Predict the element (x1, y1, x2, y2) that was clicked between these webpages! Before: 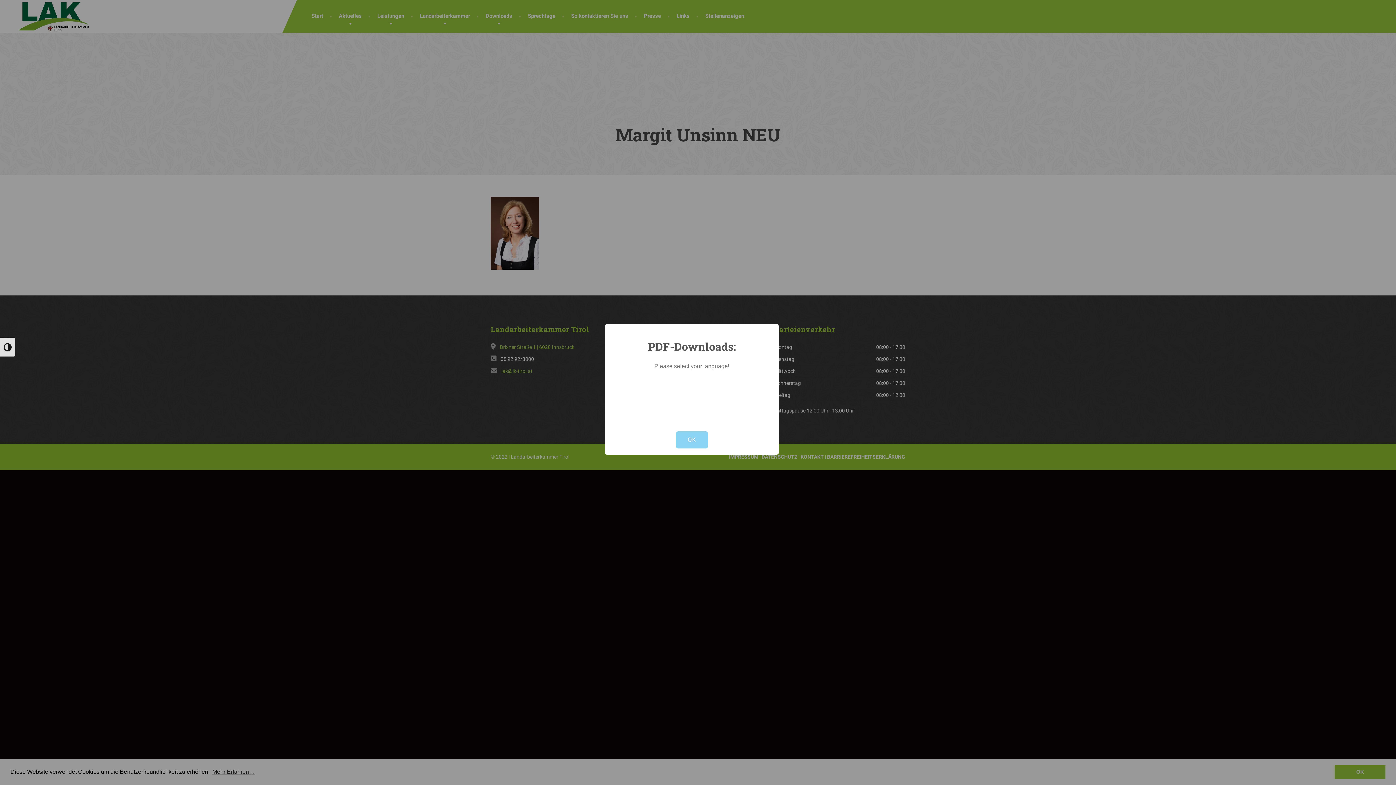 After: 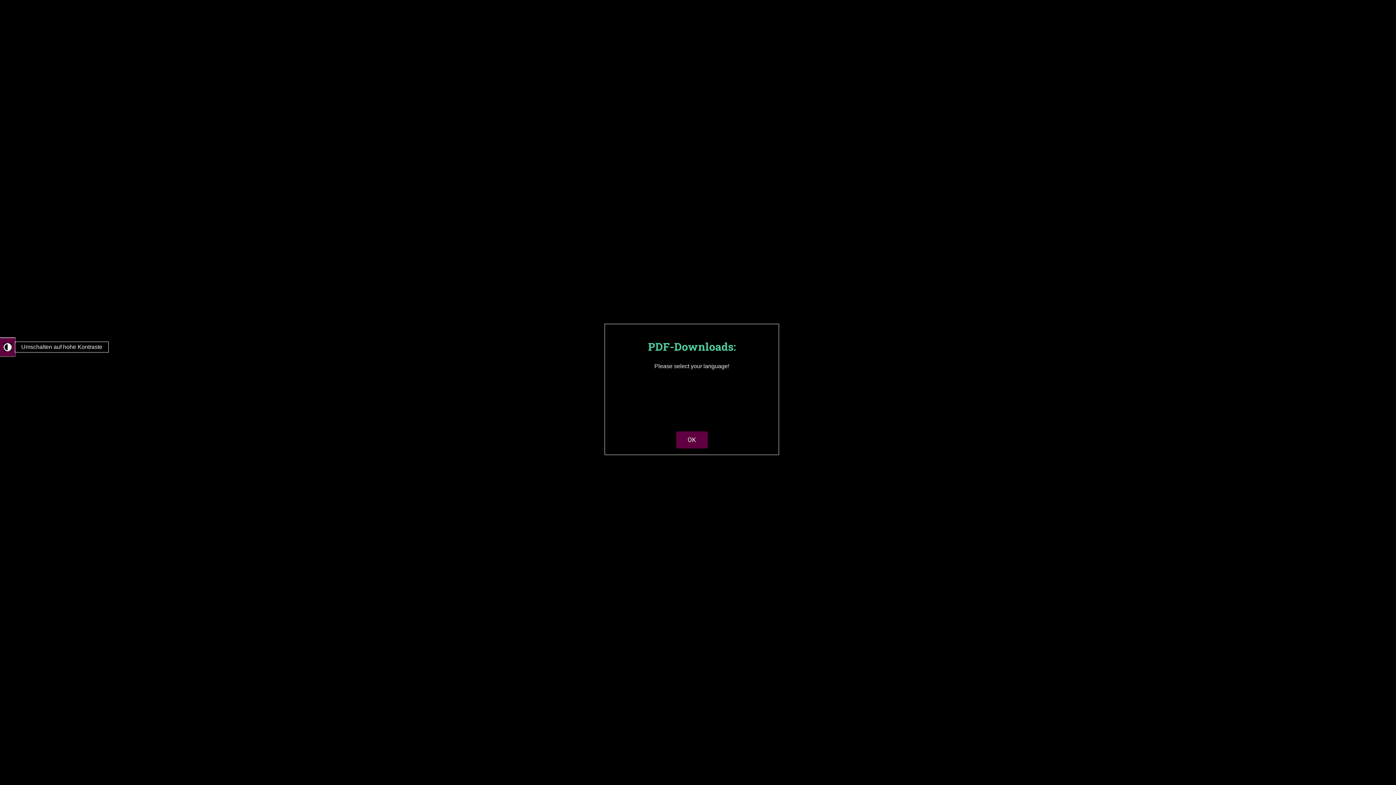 Action: bbox: (0, 337, 15, 356) label: Umschalten auf hohe Kontraste